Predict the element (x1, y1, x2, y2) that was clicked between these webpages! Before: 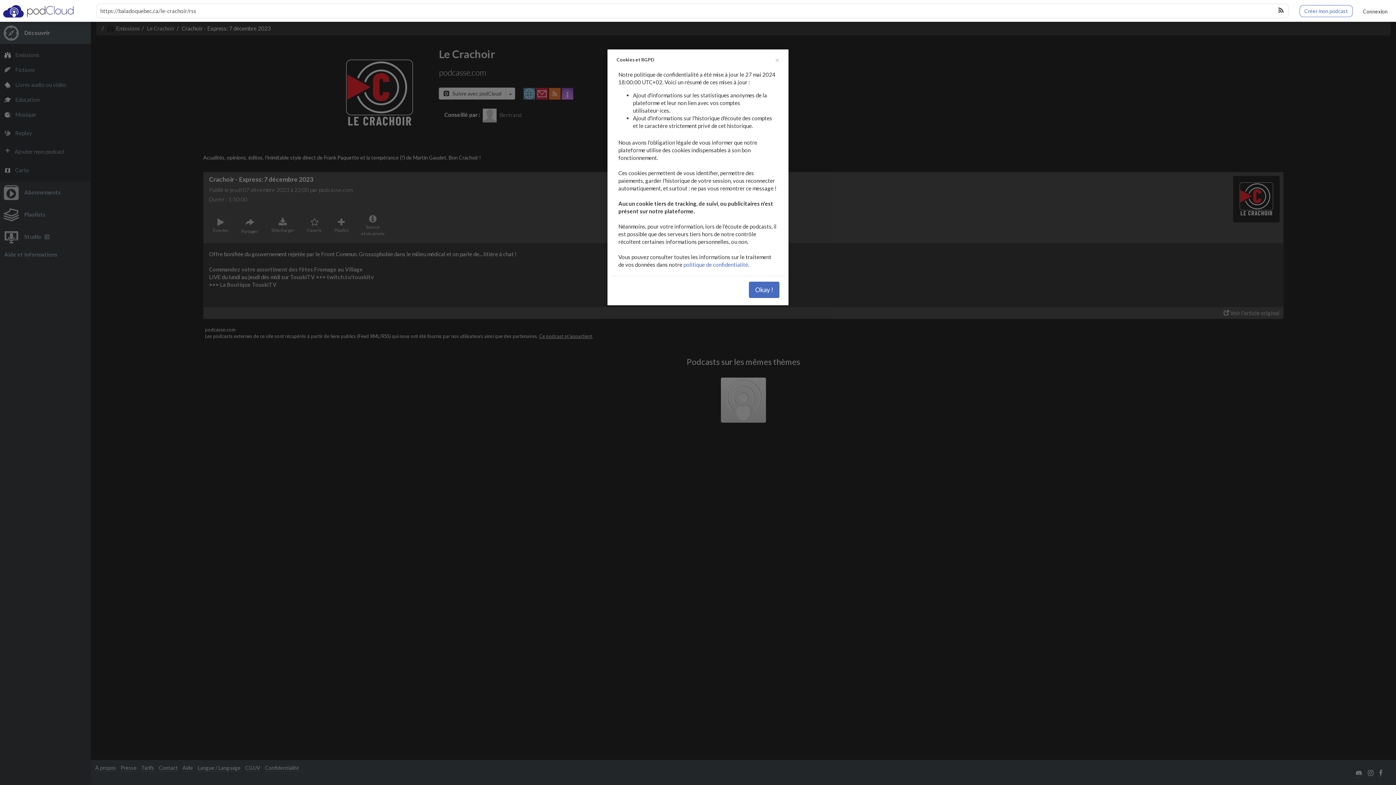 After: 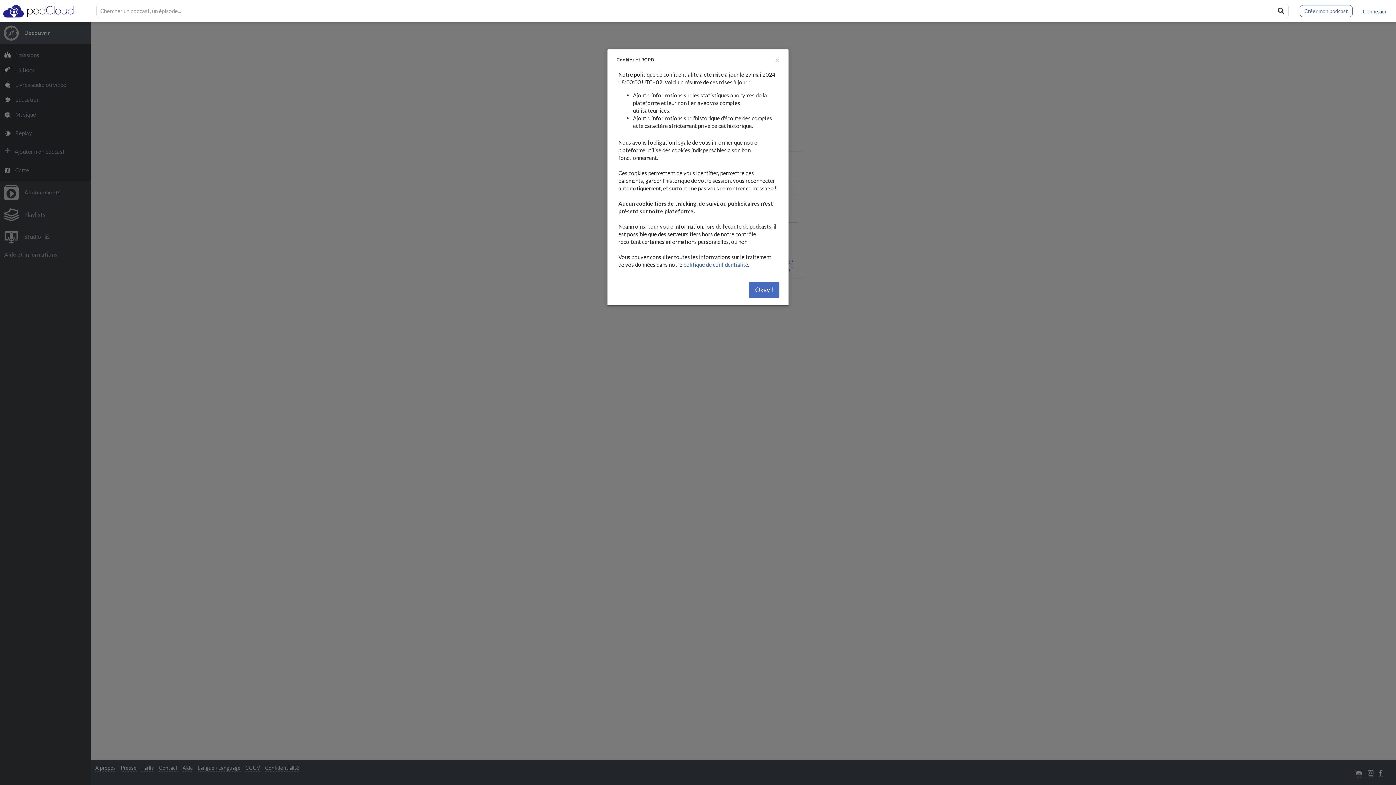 Action: label: Connexion bbox: (1358, 0, 1392, 21)